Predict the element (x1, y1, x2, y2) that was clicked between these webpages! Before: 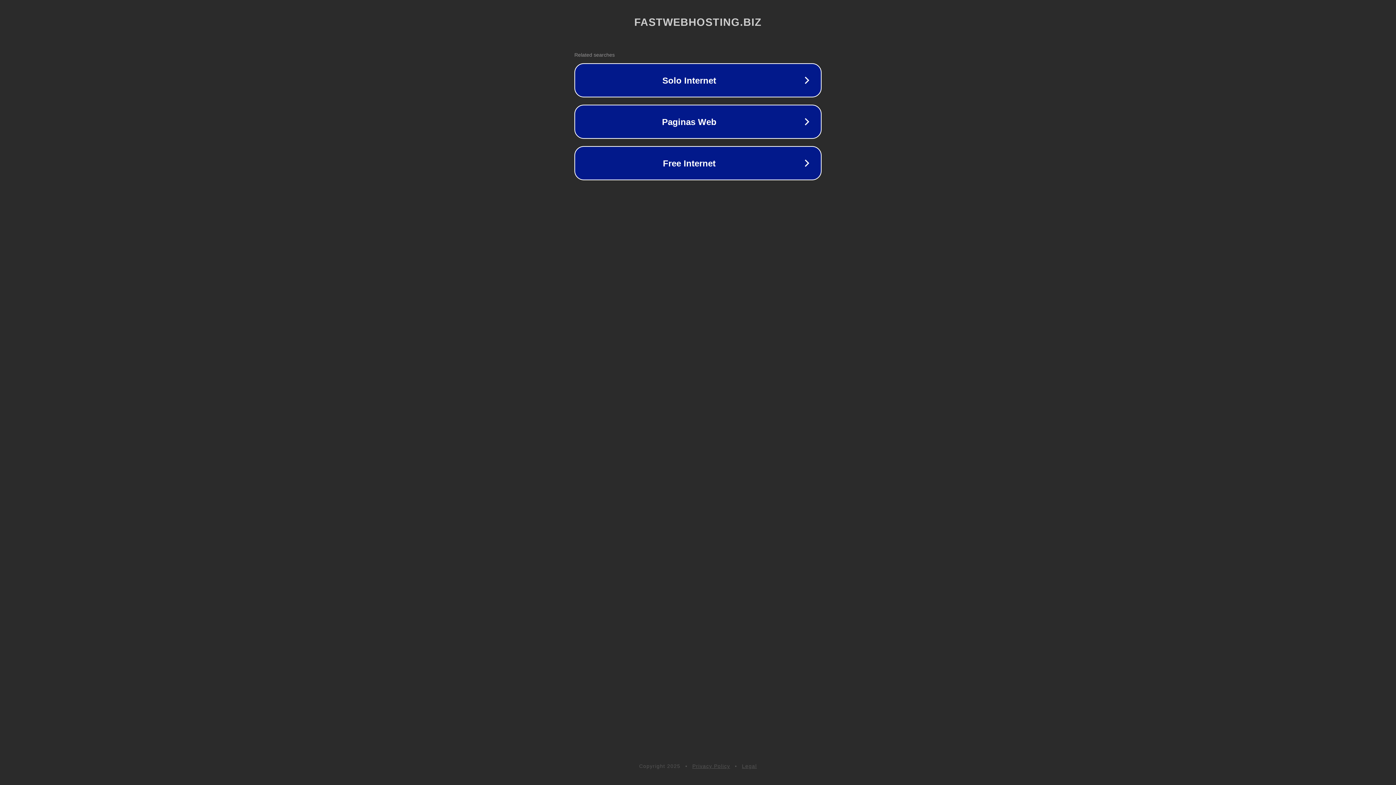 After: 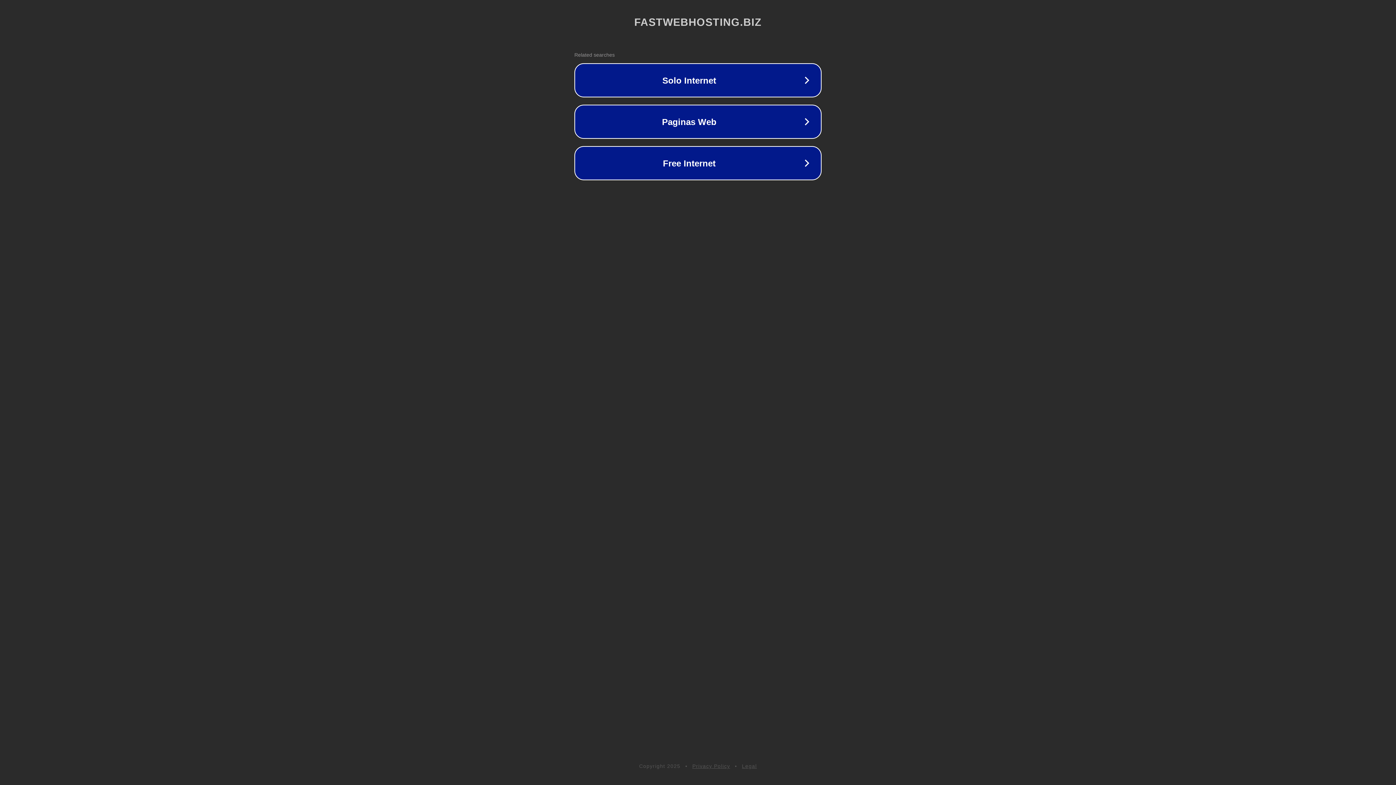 Action: bbox: (692, 763, 730, 769) label: Privacy Policy